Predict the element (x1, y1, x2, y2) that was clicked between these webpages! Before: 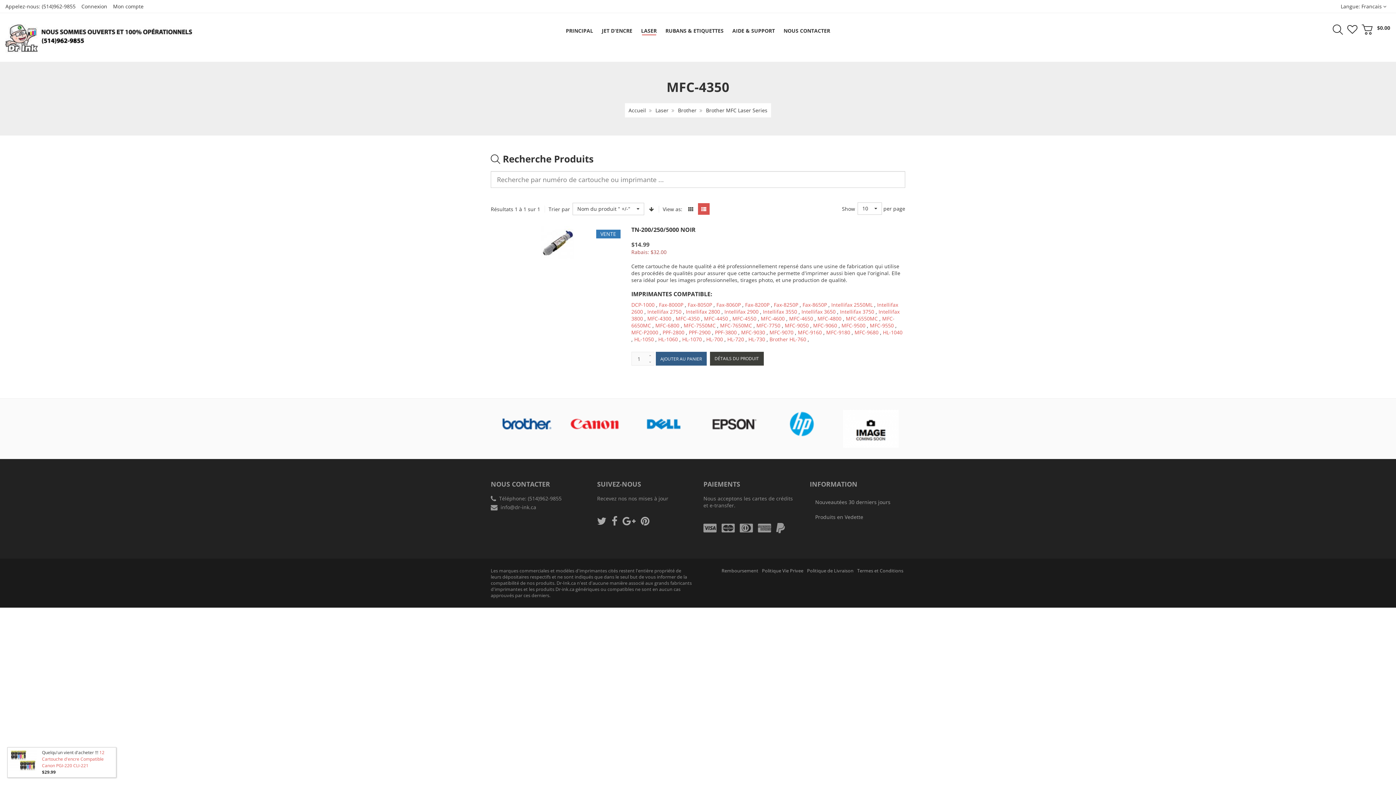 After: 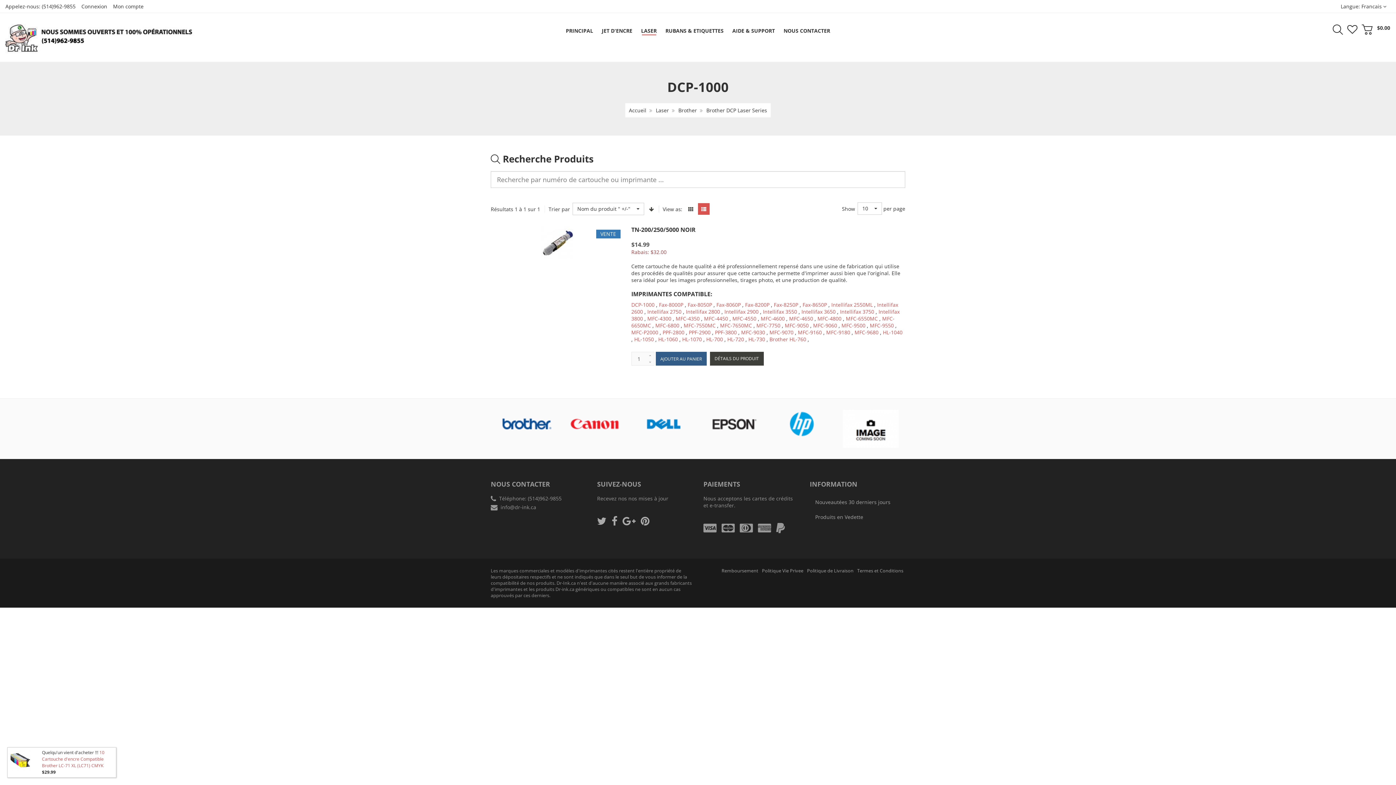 Action: label: DCP-1000 bbox: (631, 301, 654, 308)